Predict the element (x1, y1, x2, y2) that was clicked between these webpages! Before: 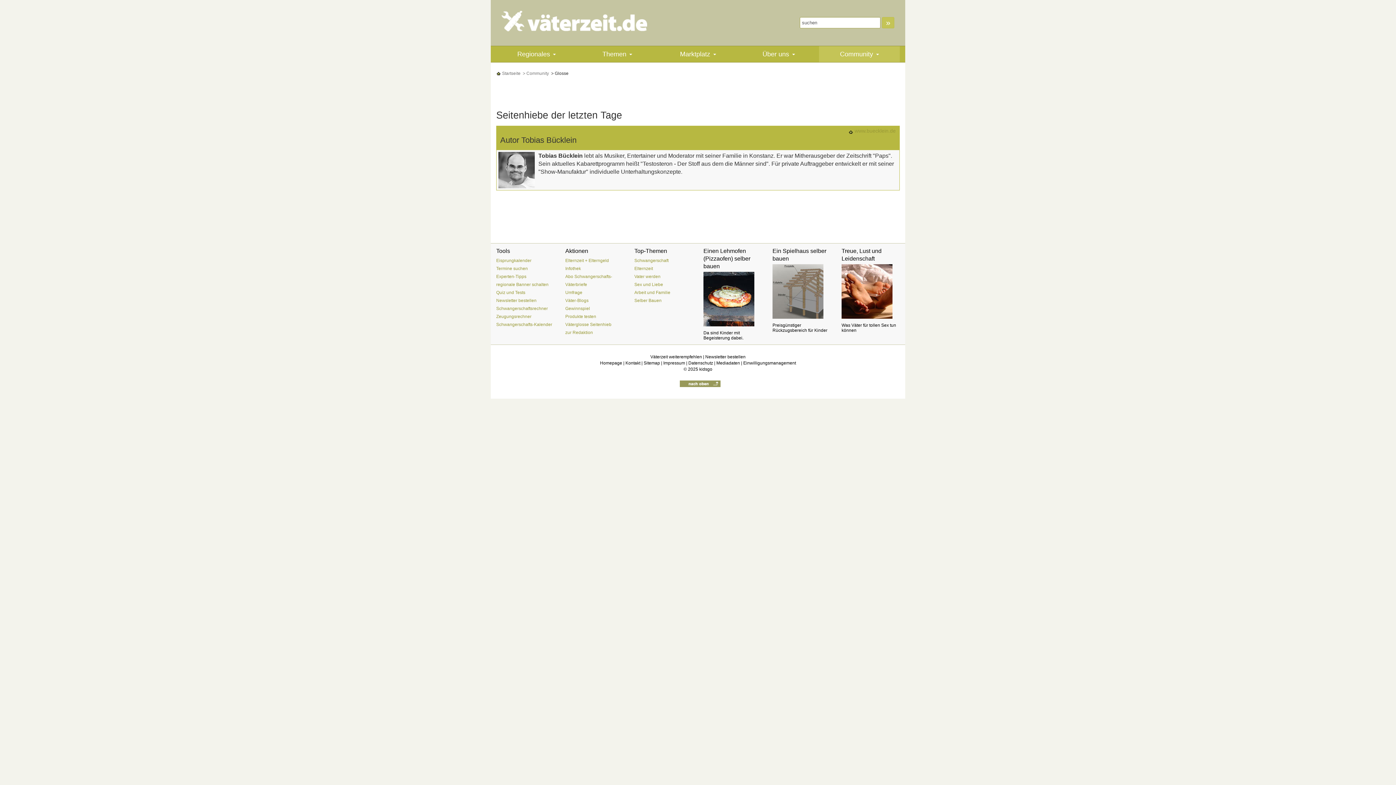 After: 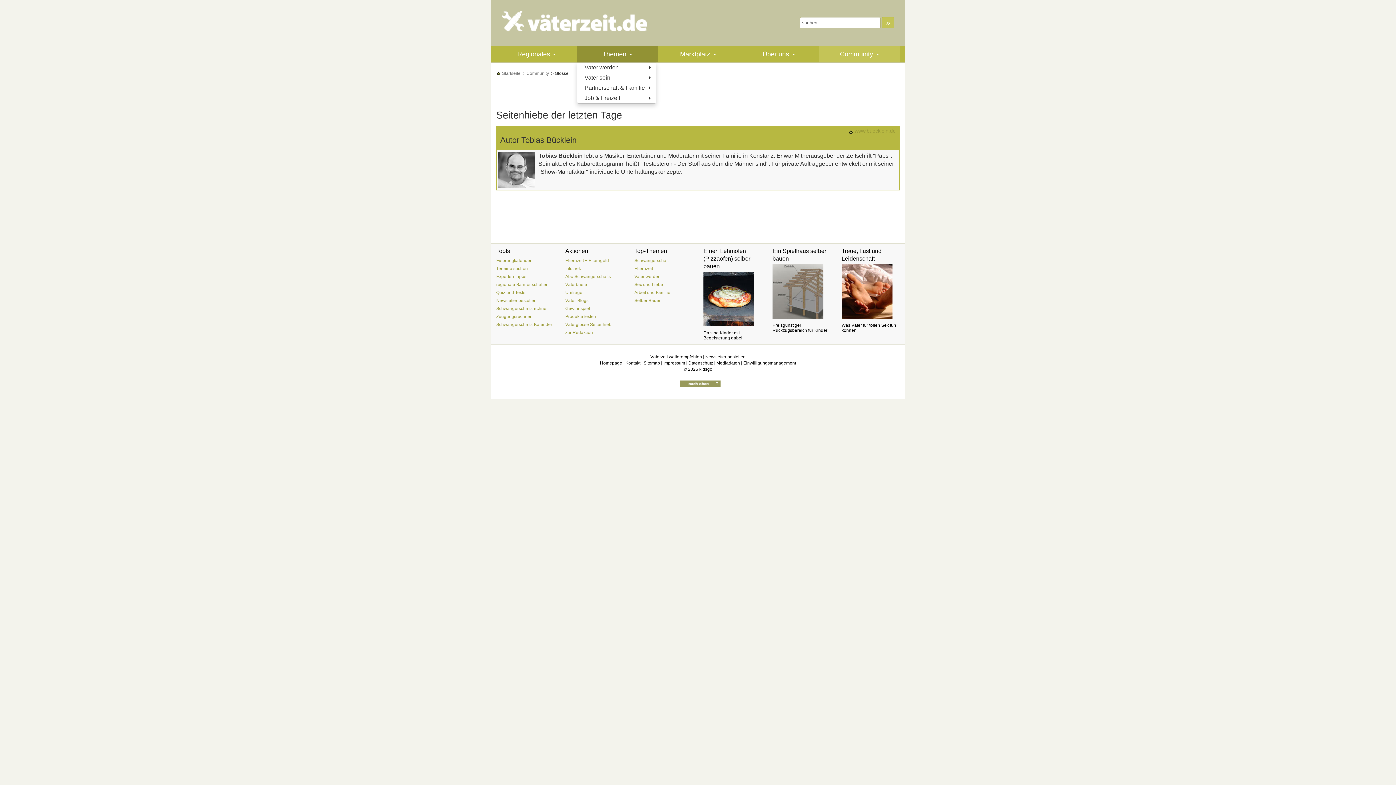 Action: bbox: (577, 46, 657, 62) label: Themen